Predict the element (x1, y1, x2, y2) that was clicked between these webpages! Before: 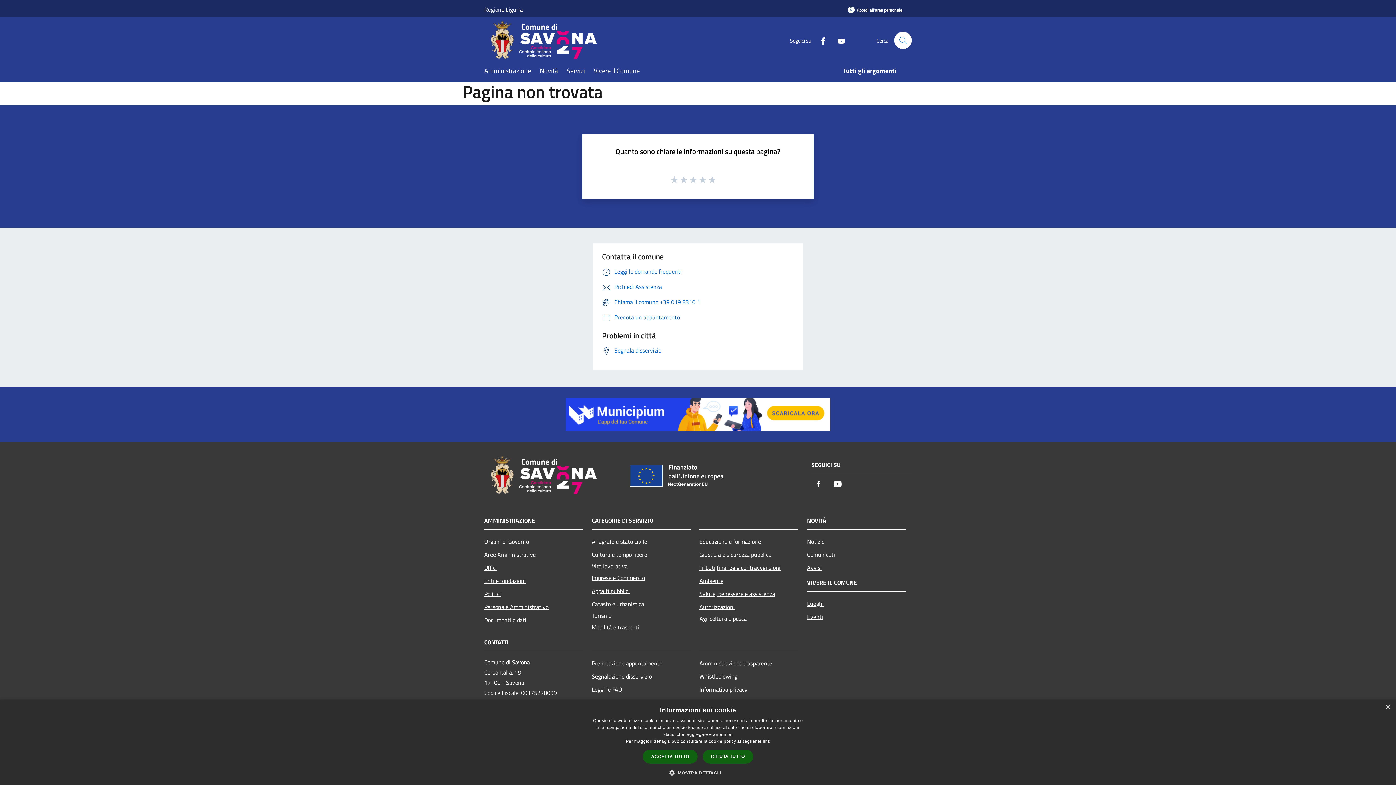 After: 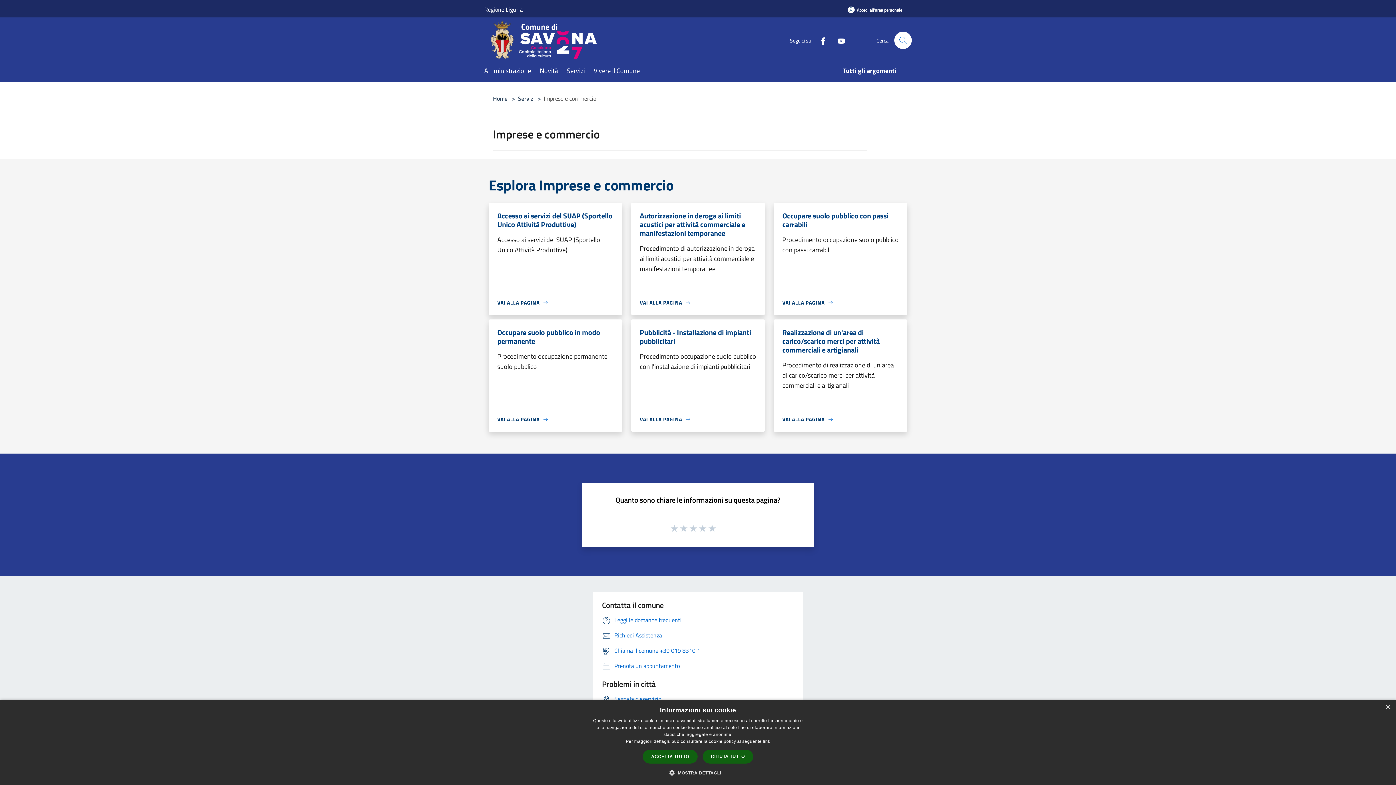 Action: bbox: (592, 571, 690, 584) label: Imprese e Commercio